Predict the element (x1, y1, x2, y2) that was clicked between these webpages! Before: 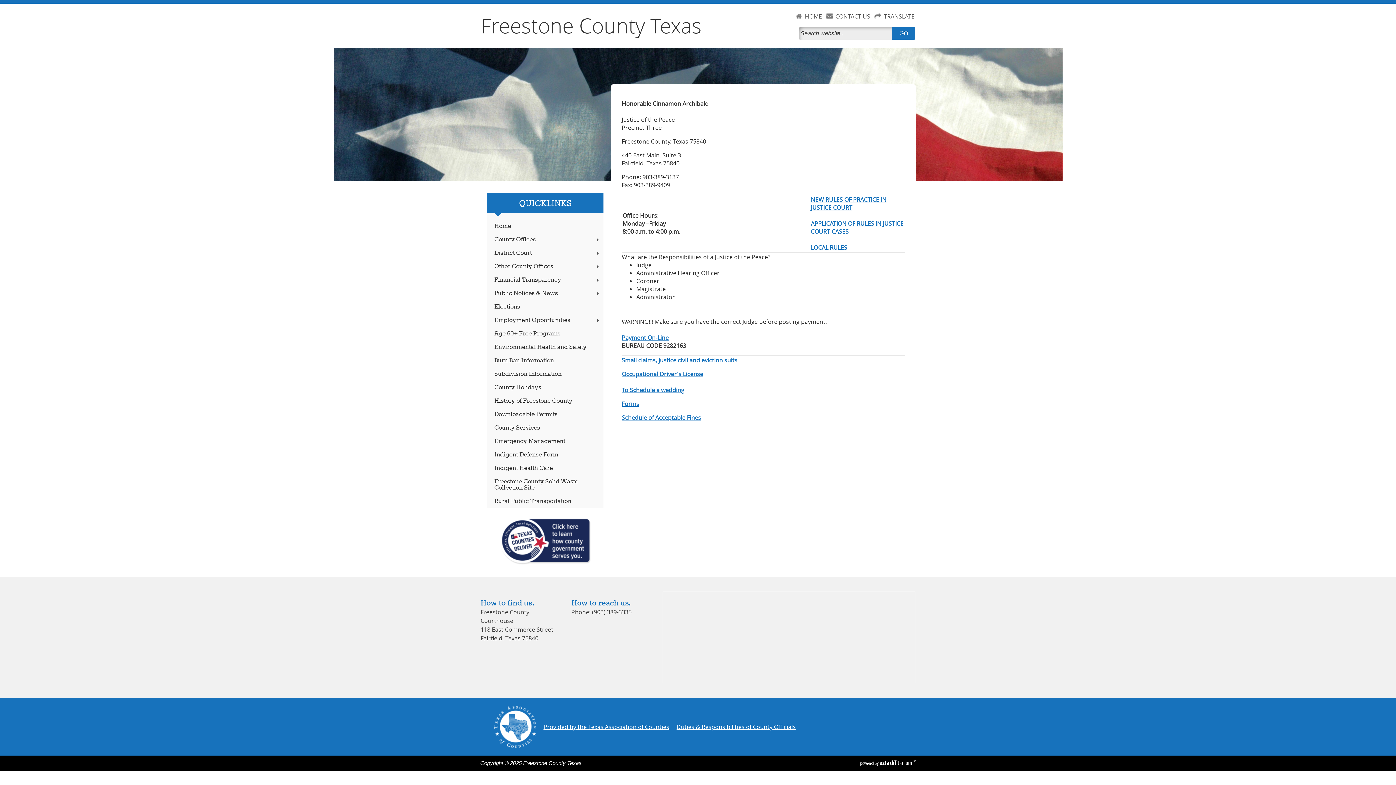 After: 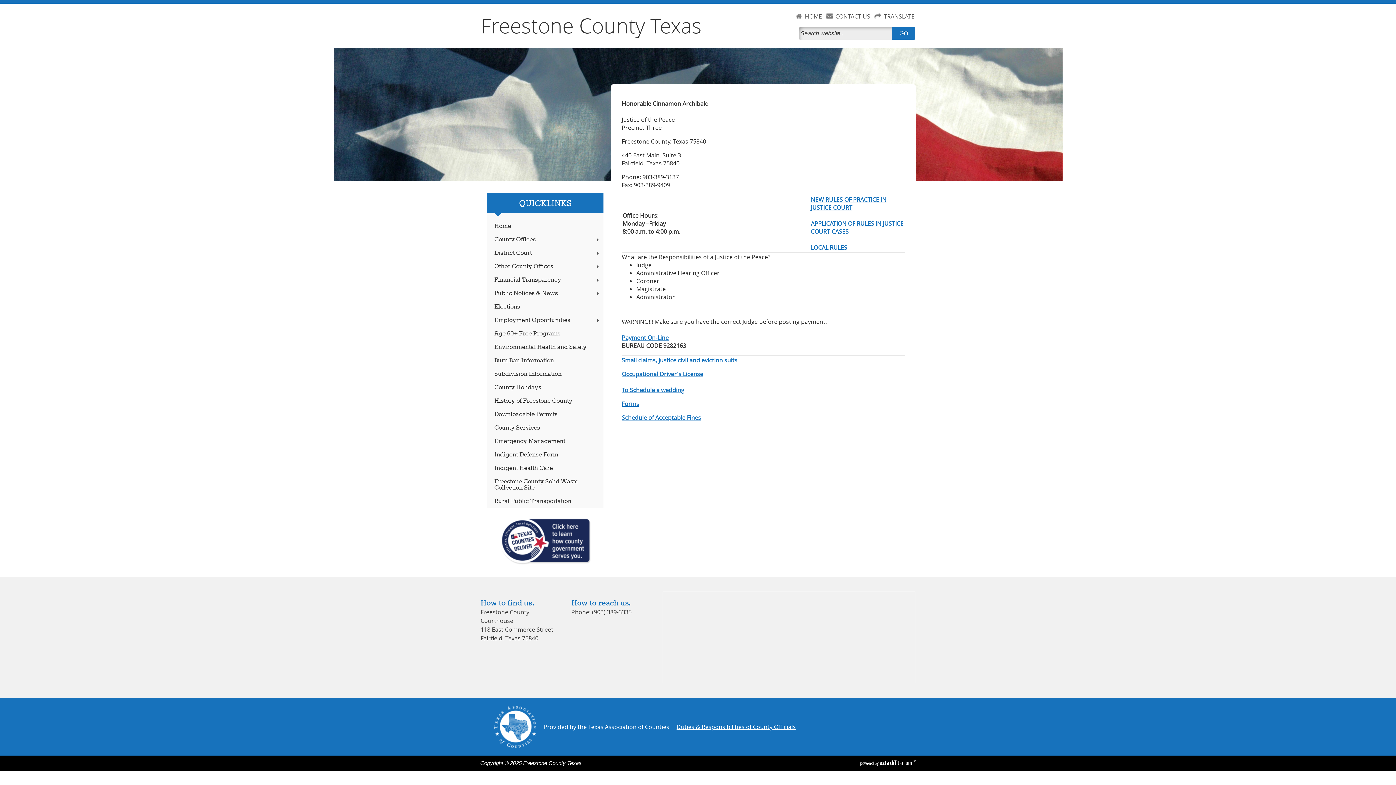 Action: bbox: (543, 723, 669, 731) label: Provided by the Texas Association of Counties